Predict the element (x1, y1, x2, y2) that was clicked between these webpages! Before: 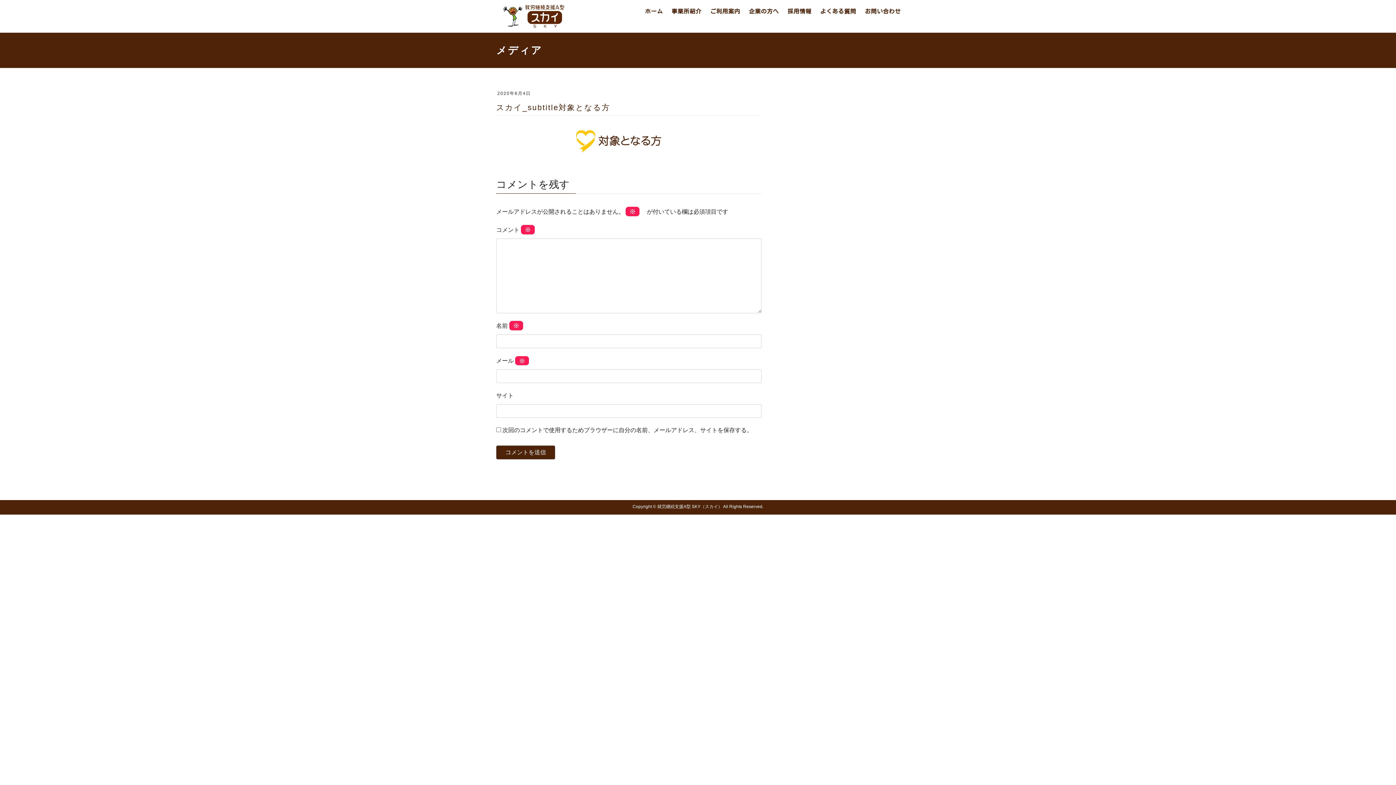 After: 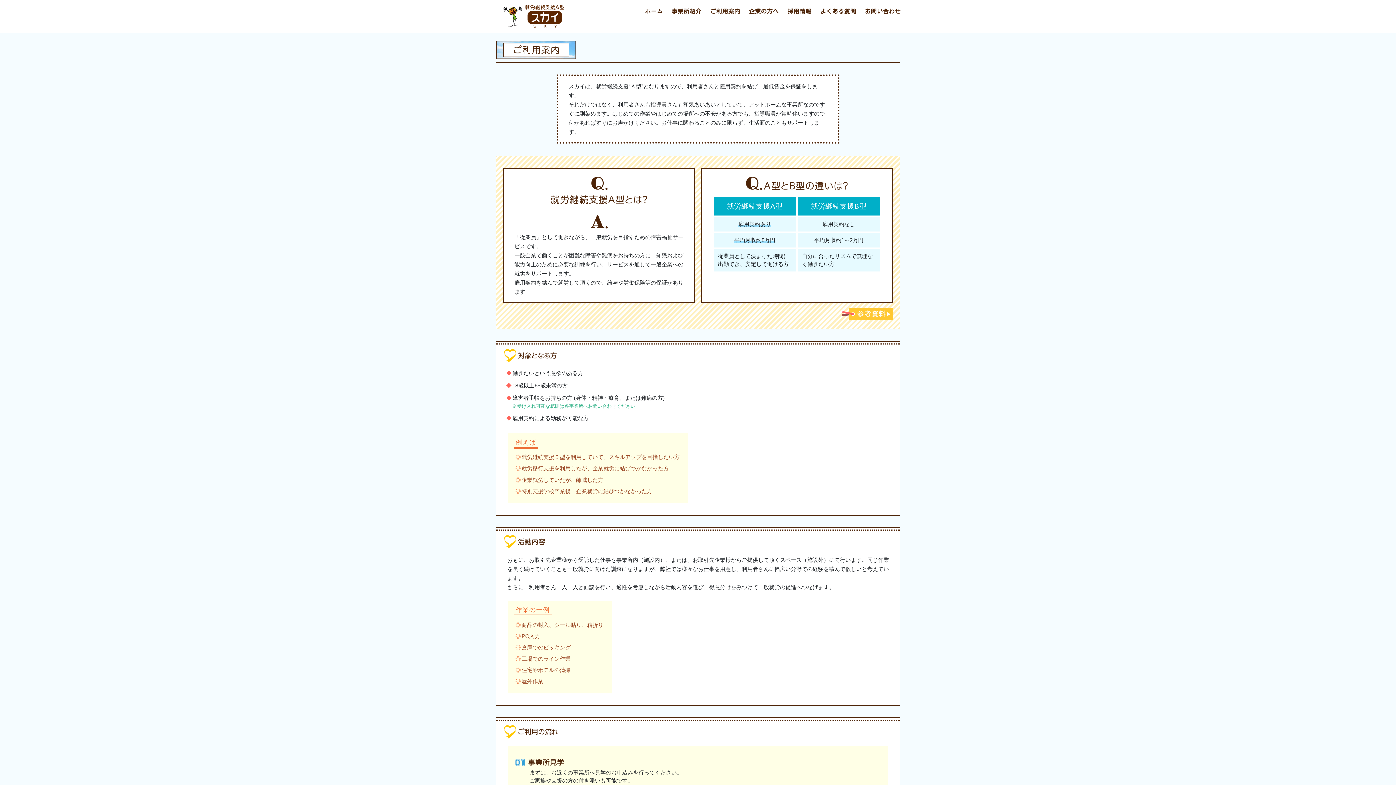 Action: label: ご利用案内 bbox: (706, 2, 744, 20)